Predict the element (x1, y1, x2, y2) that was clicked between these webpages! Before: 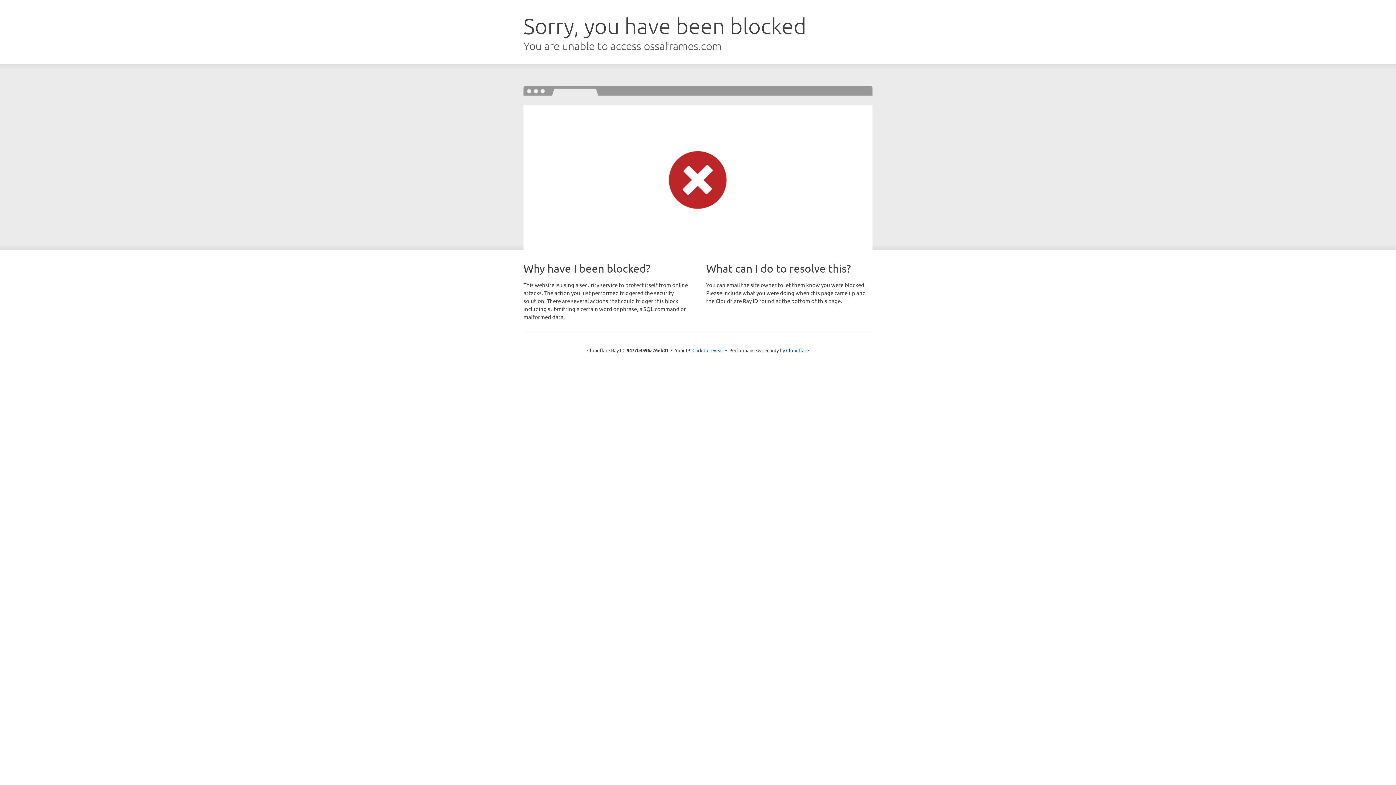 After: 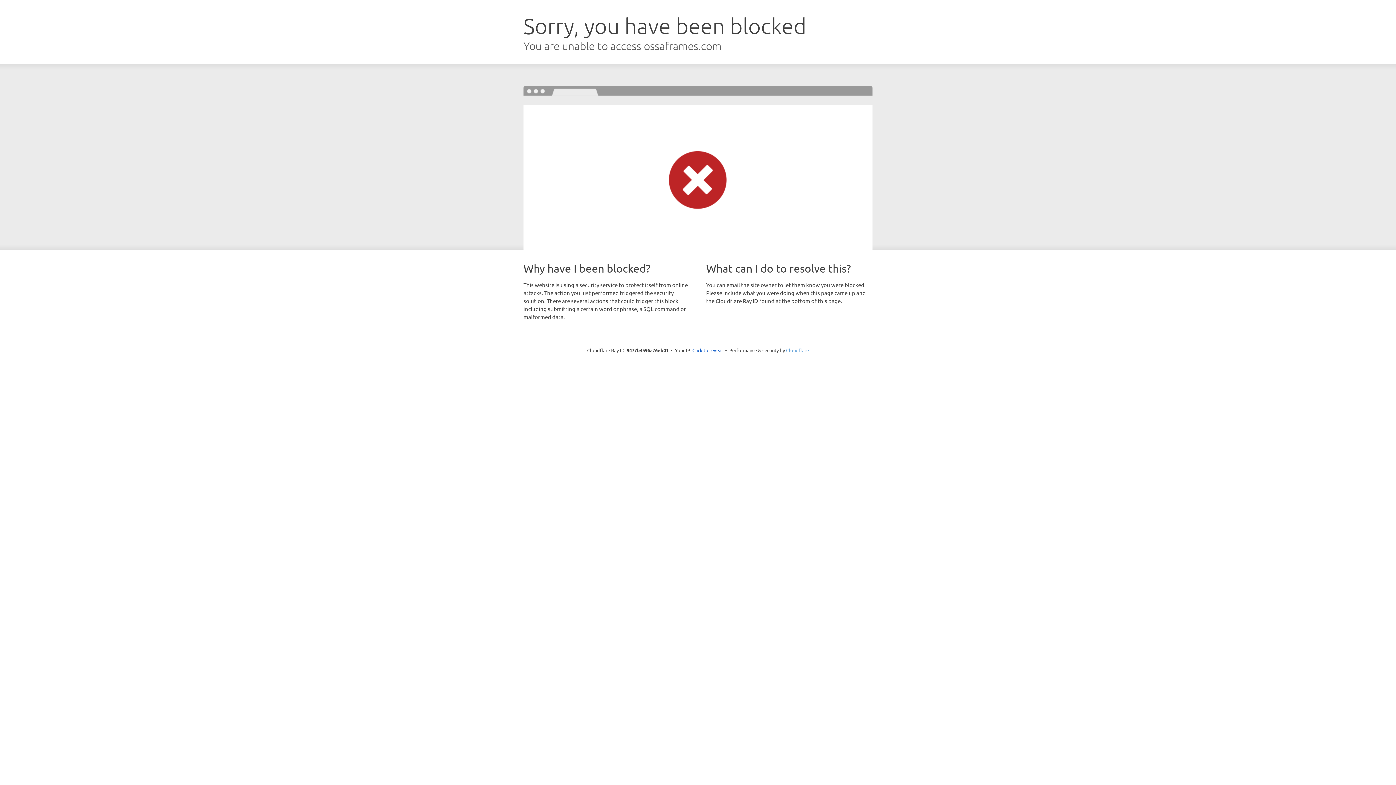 Action: label: Cloudflare bbox: (786, 347, 809, 353)